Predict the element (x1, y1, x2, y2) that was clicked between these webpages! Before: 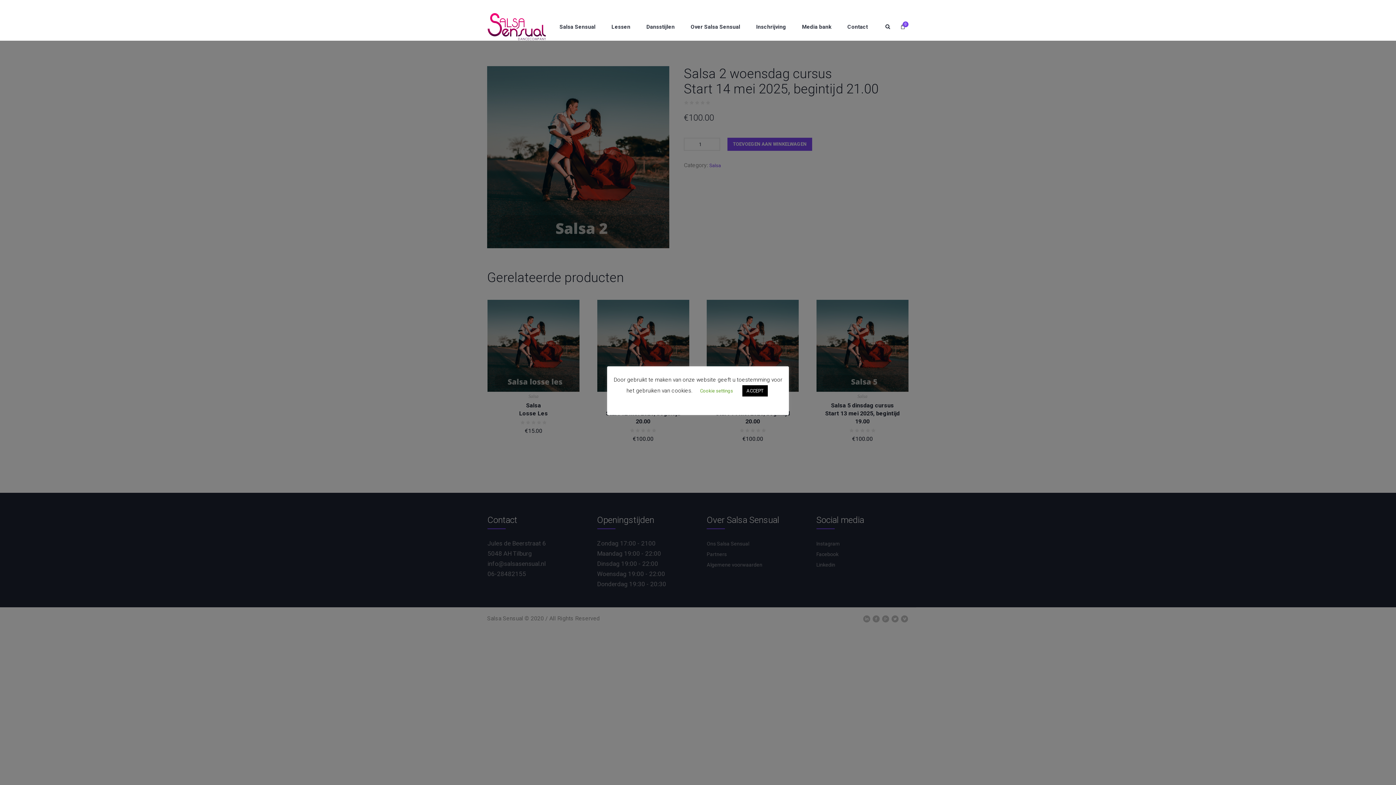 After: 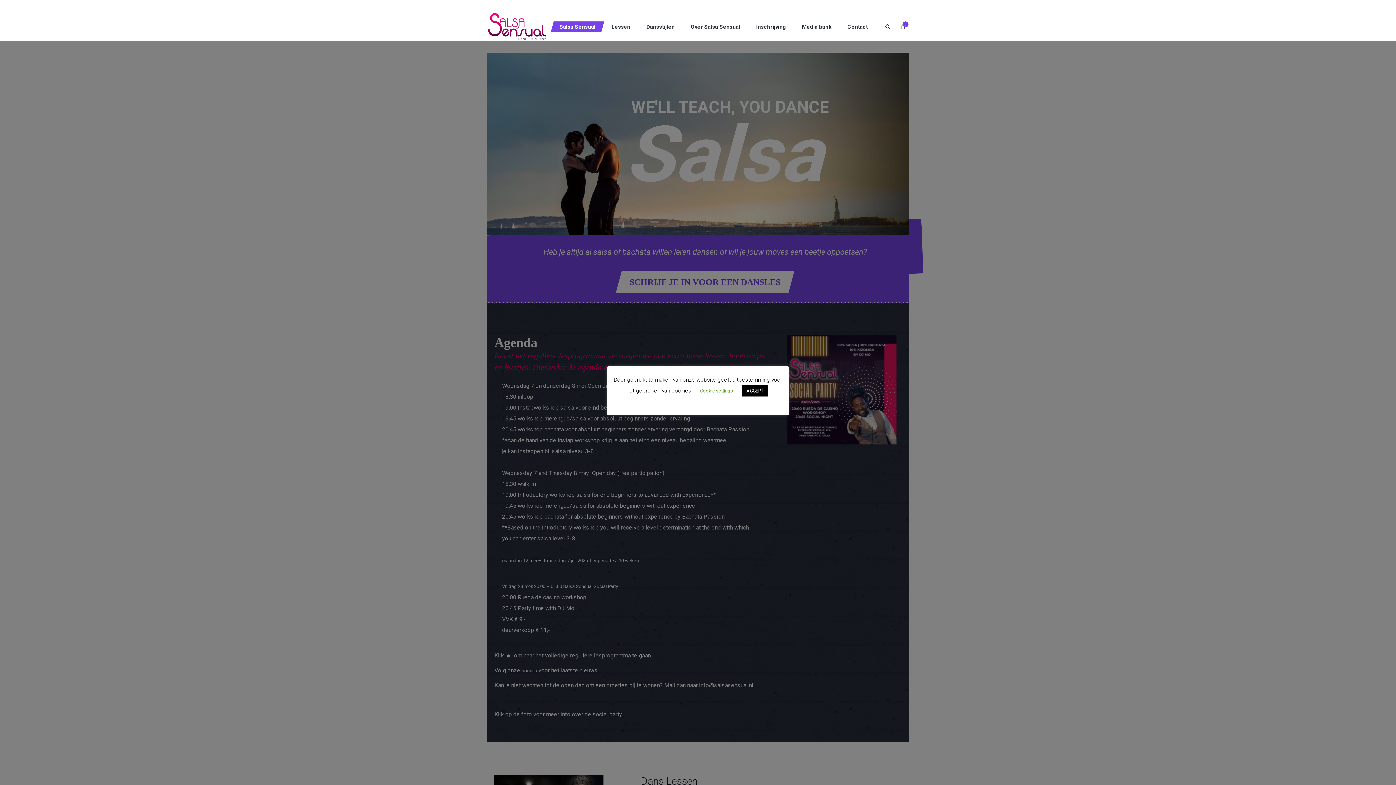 Action: bbox: (550, 21, 604, 32) label: Salsa Sensual